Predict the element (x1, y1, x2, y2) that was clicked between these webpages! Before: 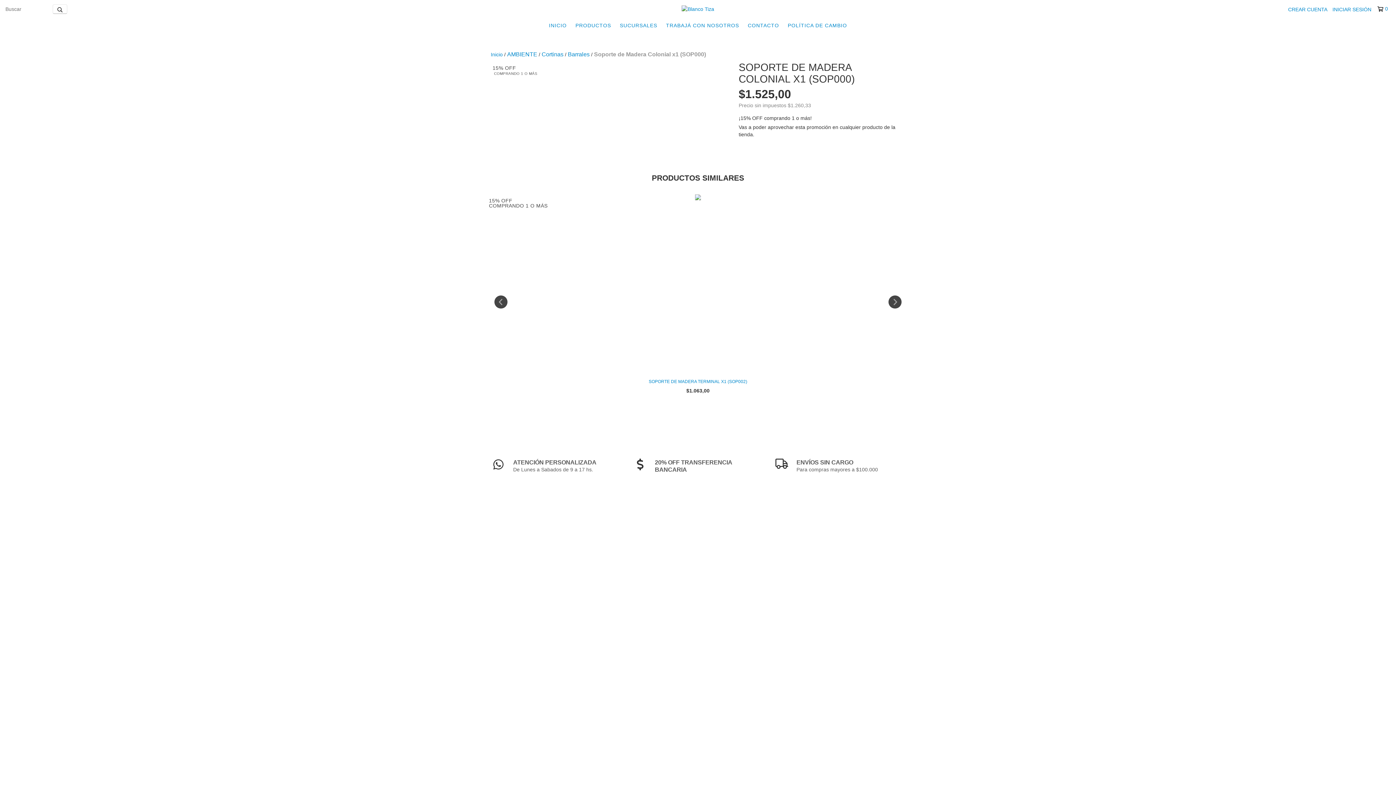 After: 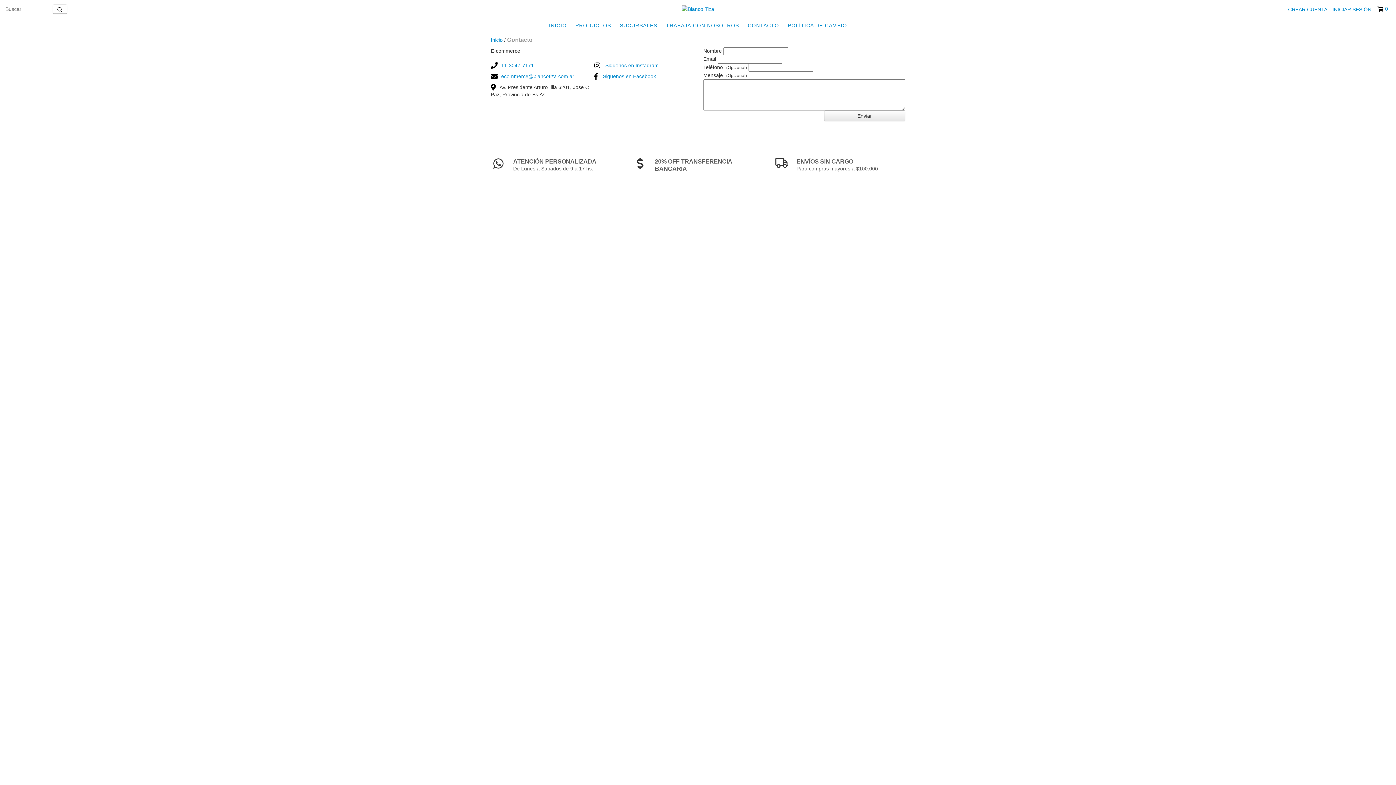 Action: label: CONTACTO bbox: (744, 18, 782, 32)